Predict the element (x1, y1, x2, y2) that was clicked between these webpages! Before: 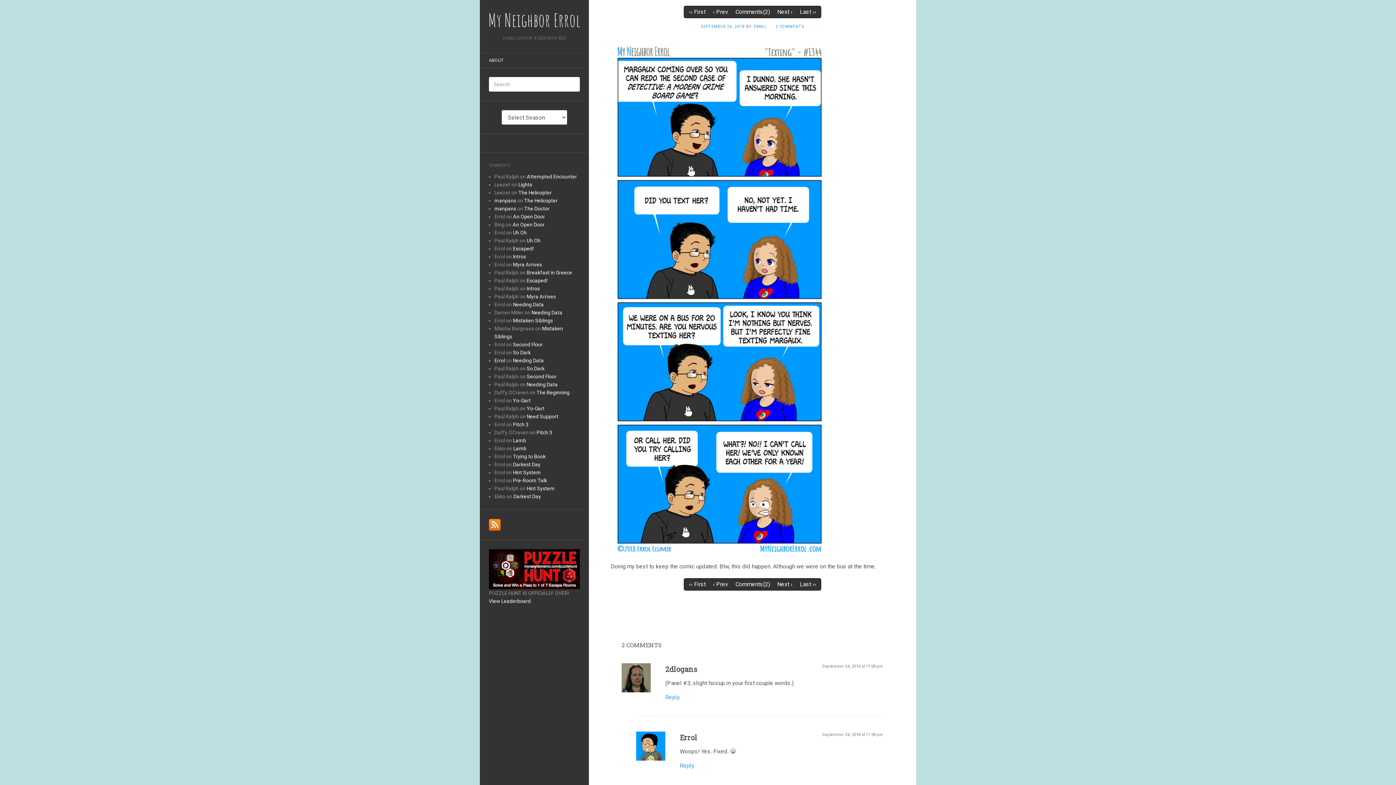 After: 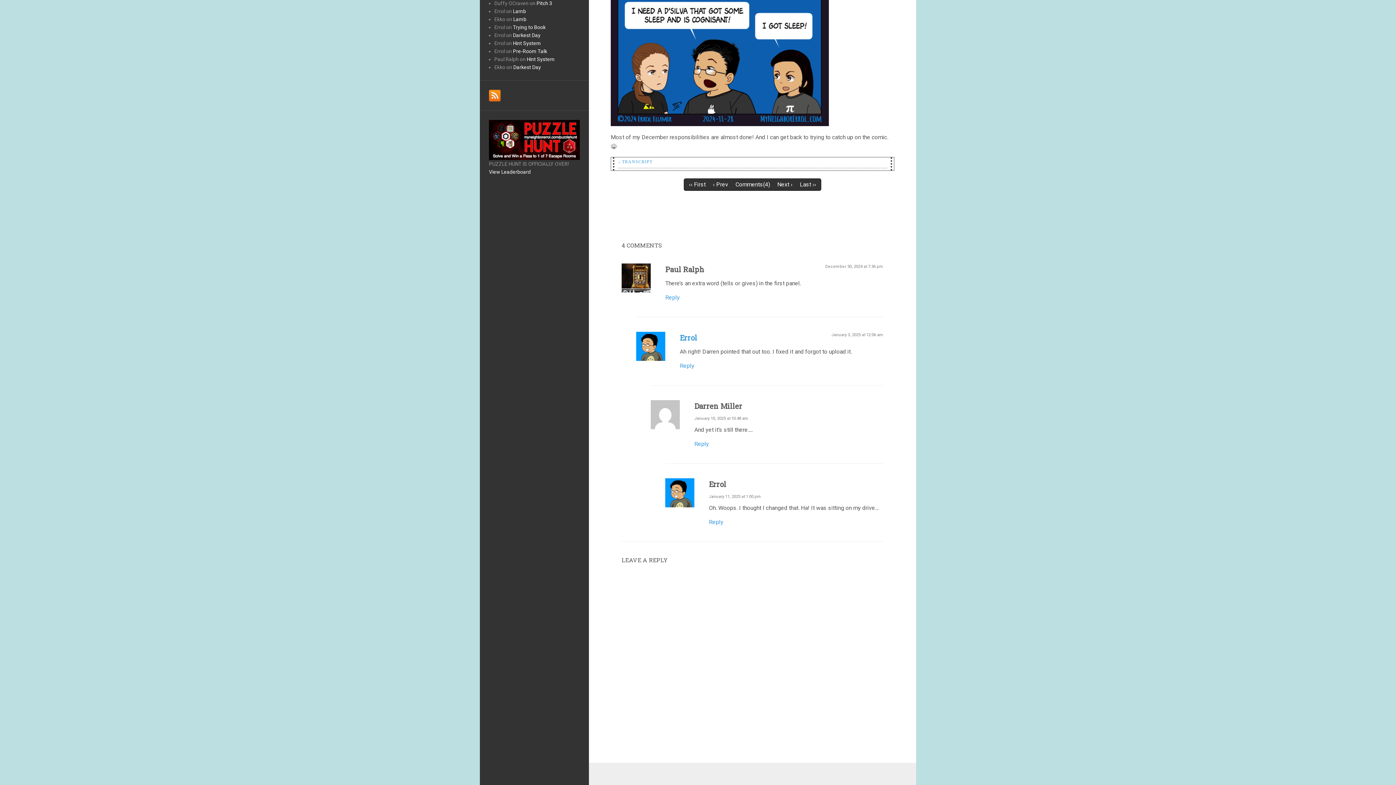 Action: label: Needing Data bbox: (513, 357, 544, 363)